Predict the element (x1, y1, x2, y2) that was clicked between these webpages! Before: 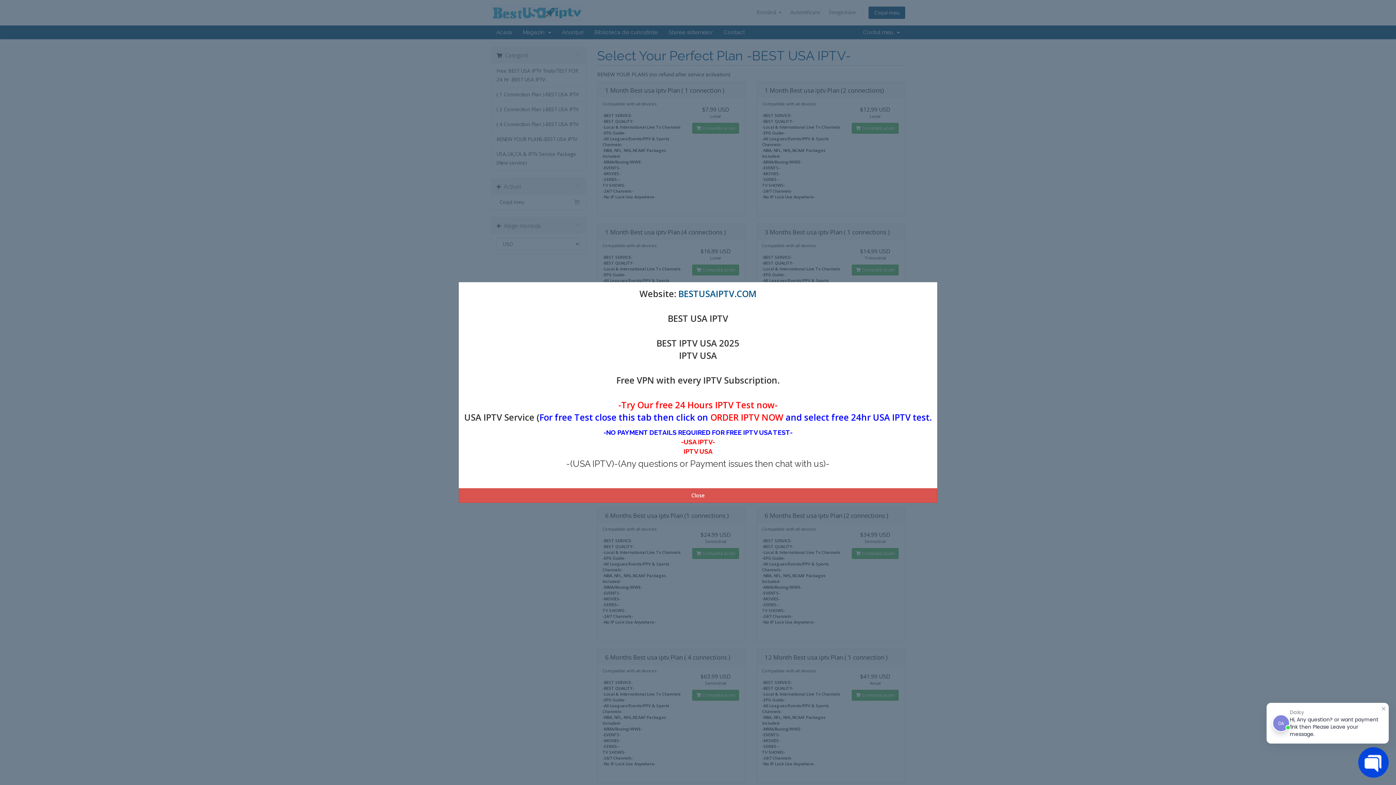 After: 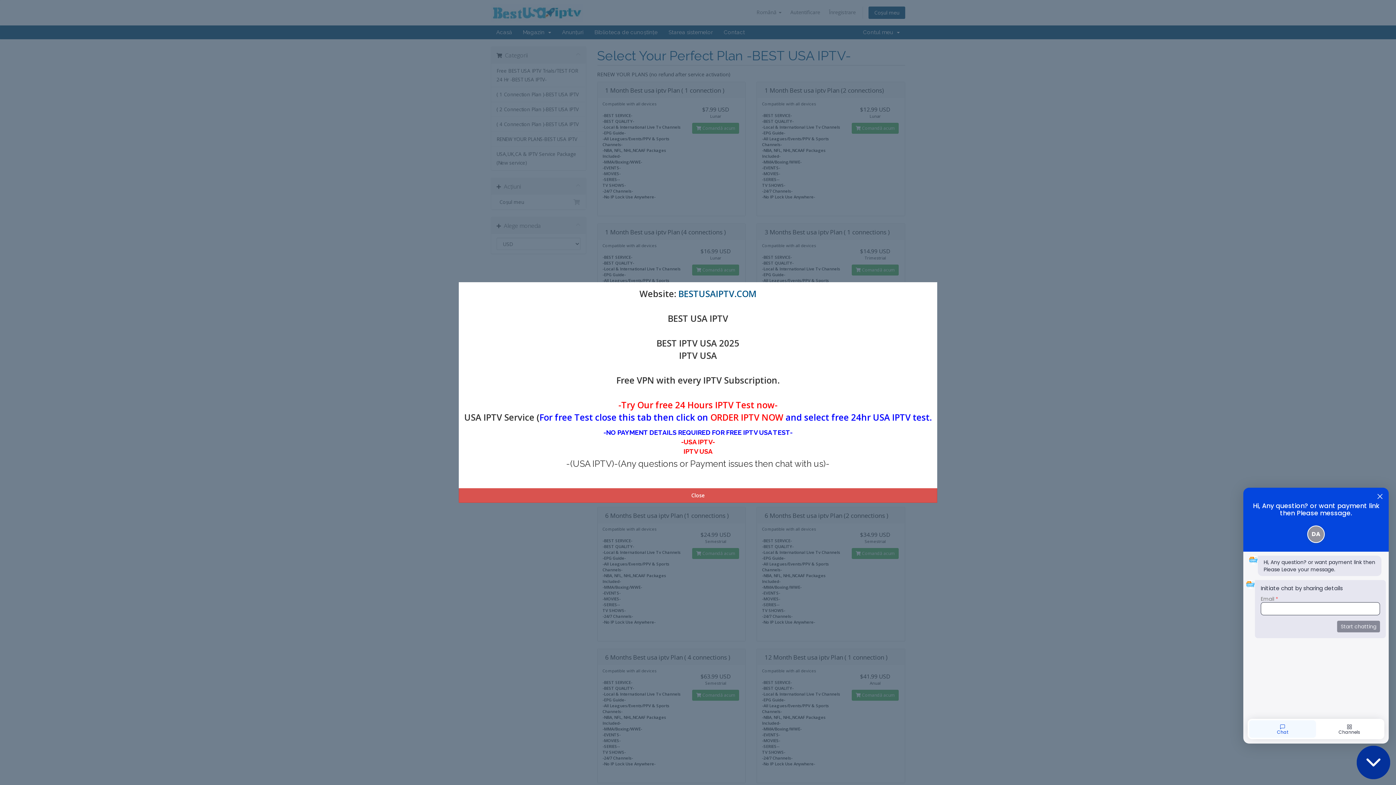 Action: bbox: (1350, 739, 1397, 786) label: Open Chatway Messenger